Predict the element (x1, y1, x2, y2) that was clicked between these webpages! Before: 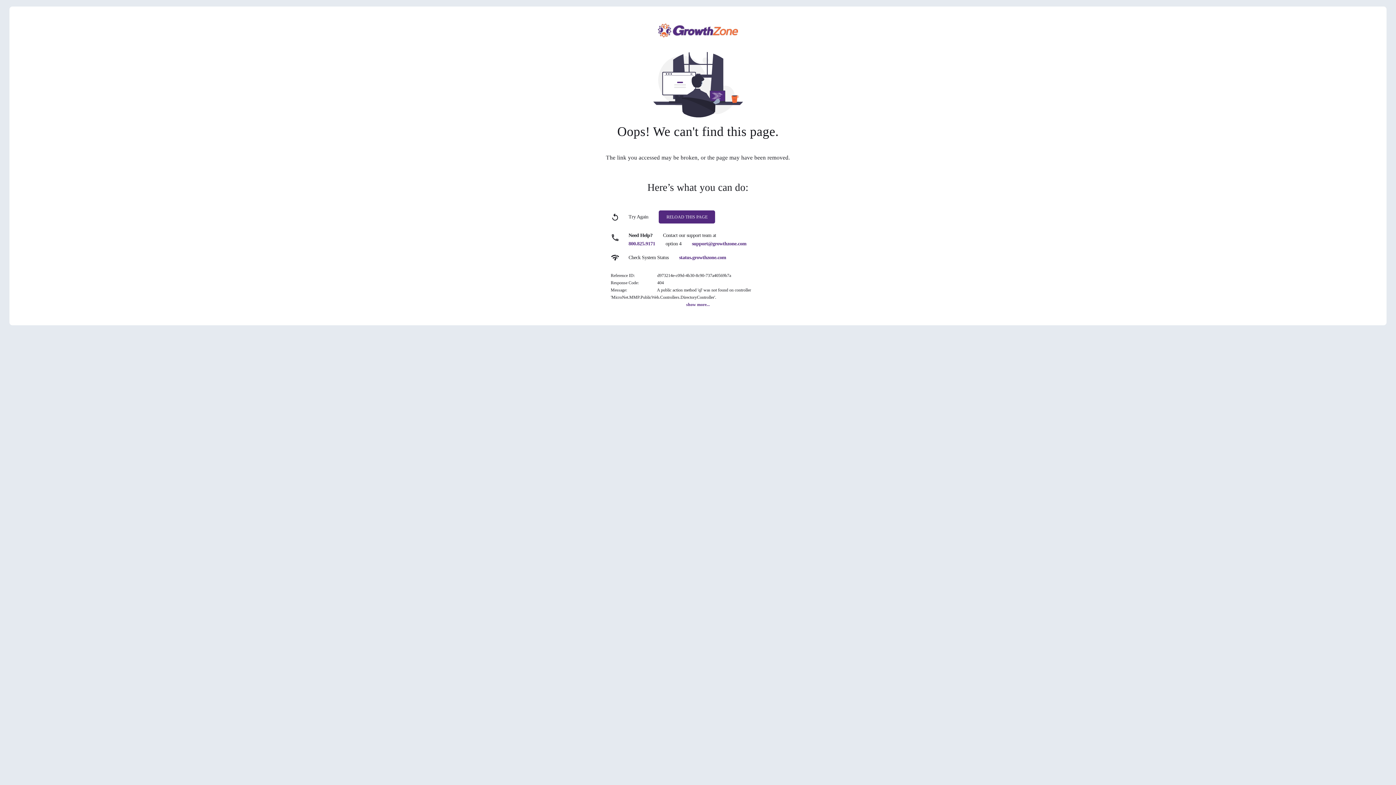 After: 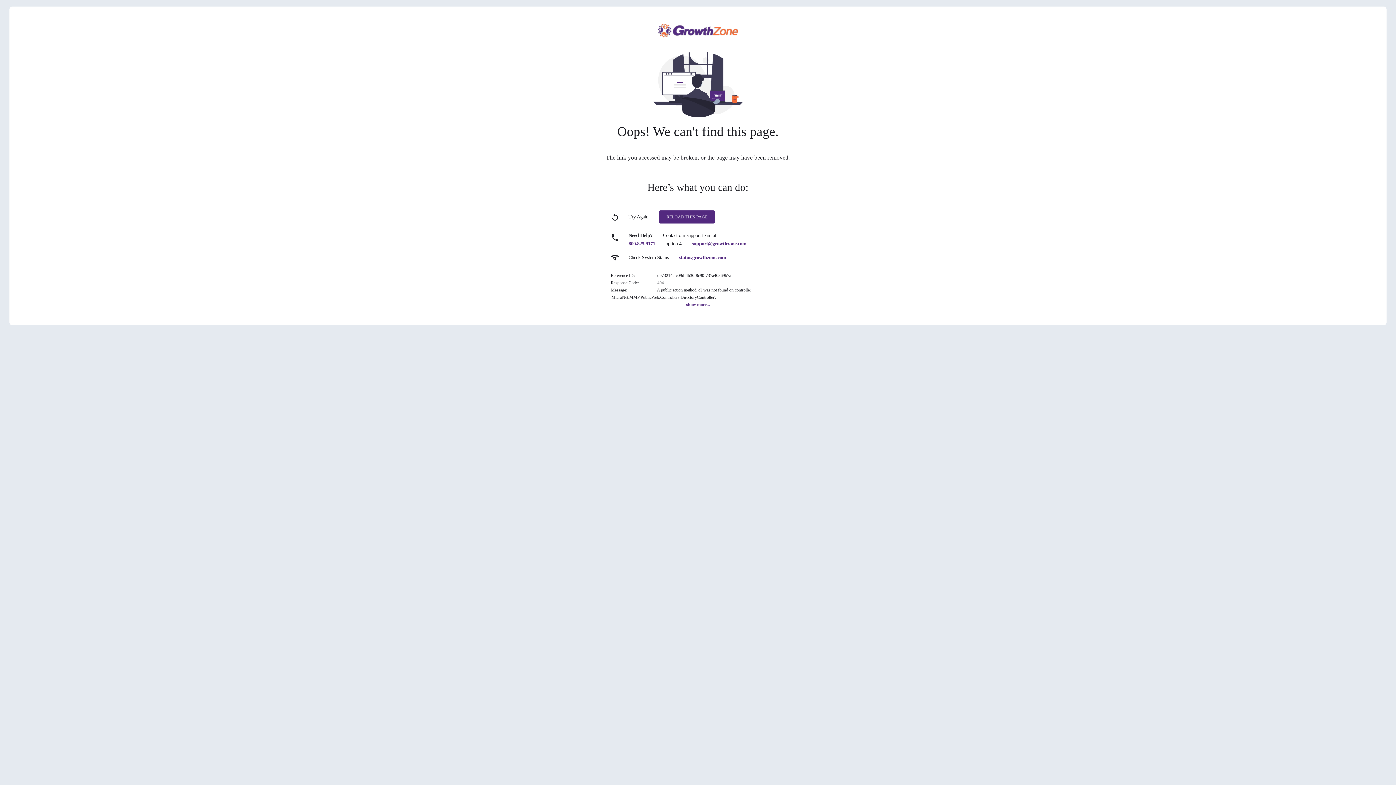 Action: bbox: (679, 254, 726, 260) label: status.growthzone.com